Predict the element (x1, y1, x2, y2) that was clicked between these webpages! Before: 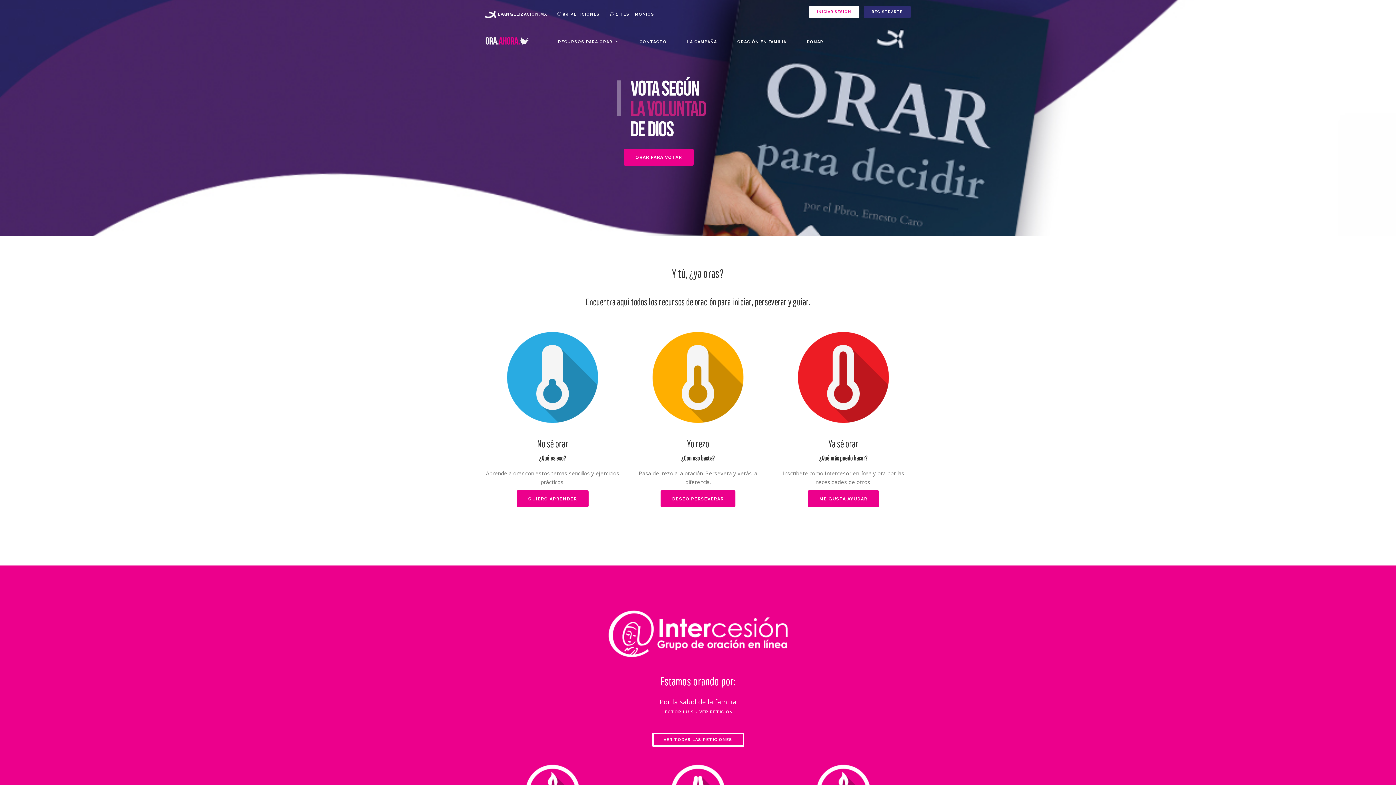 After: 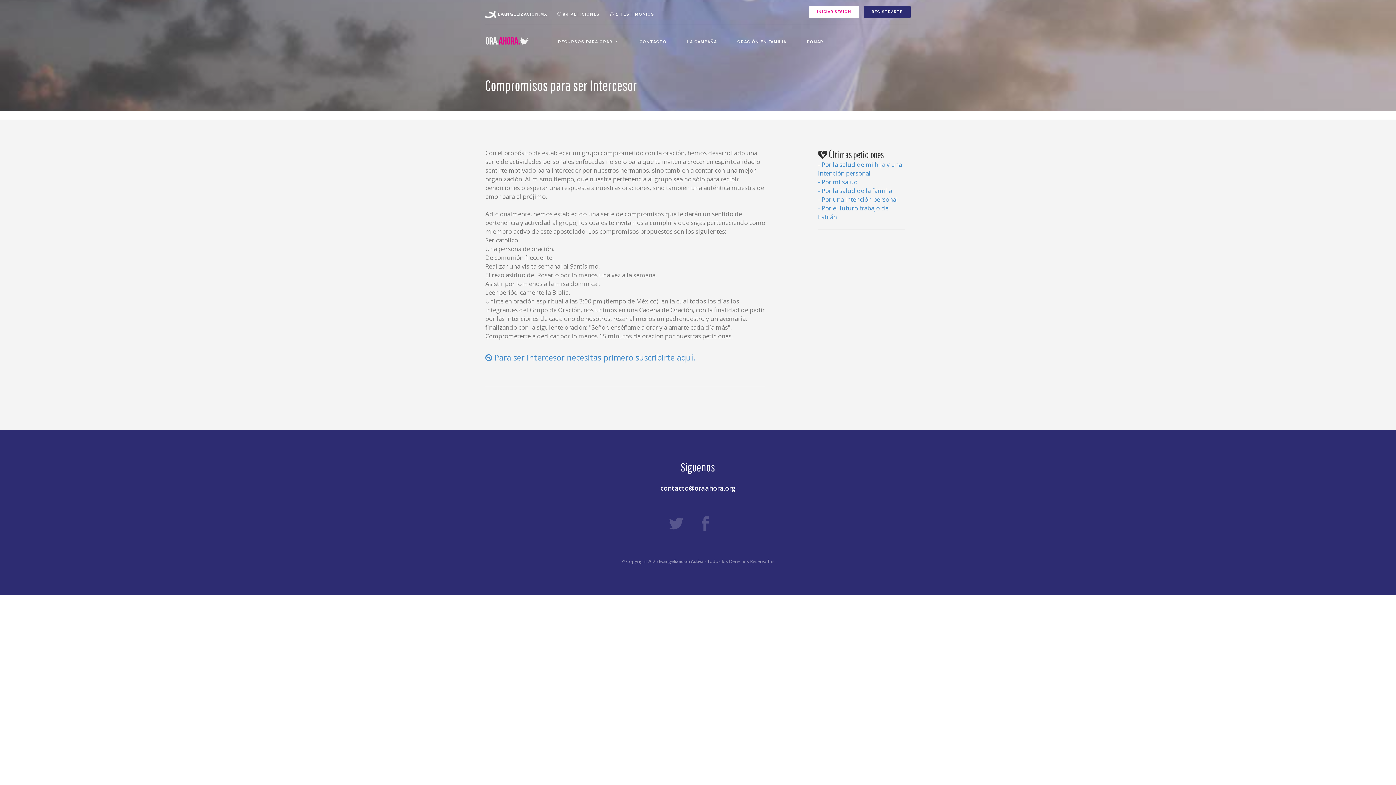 Action: bbox: (808, 490, 879, 507) label: ME GUSTA AYUDAR